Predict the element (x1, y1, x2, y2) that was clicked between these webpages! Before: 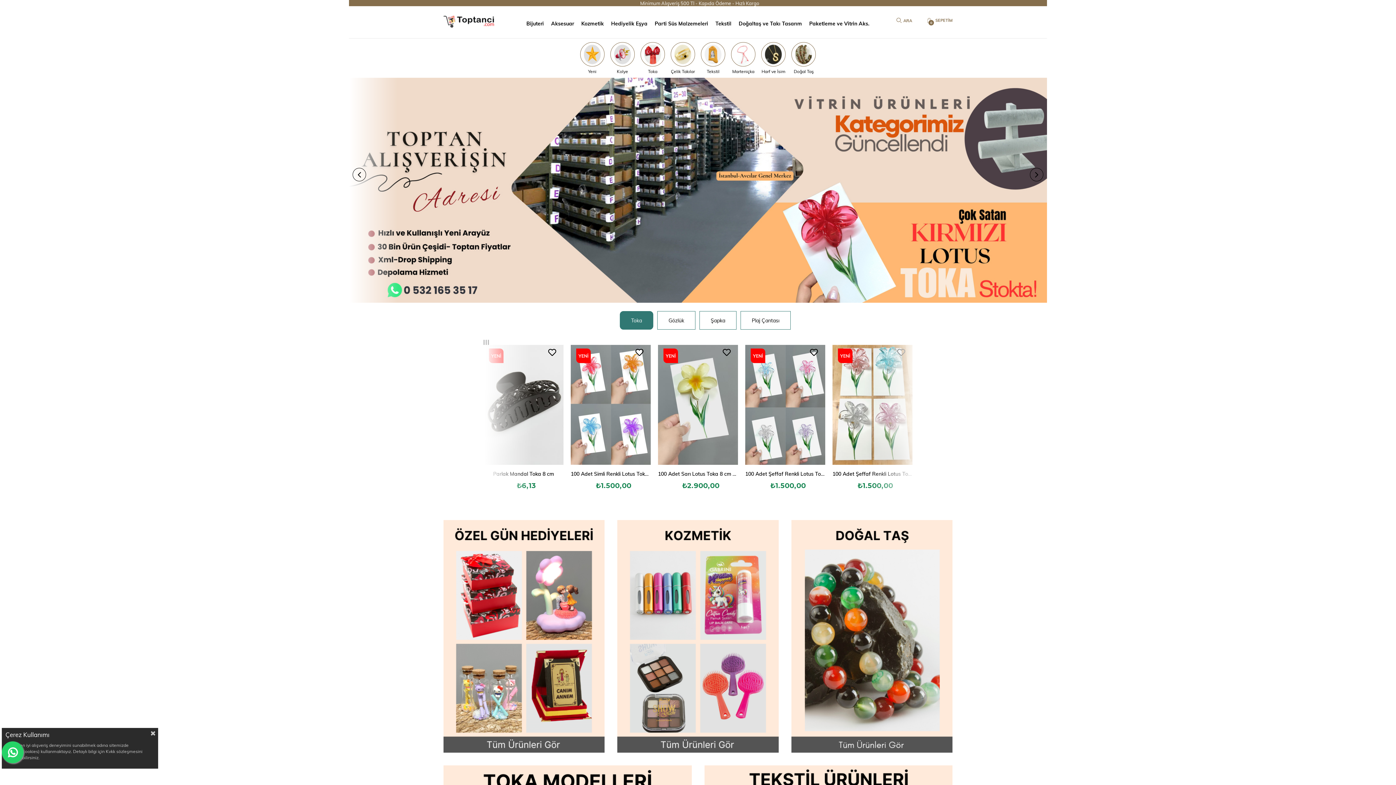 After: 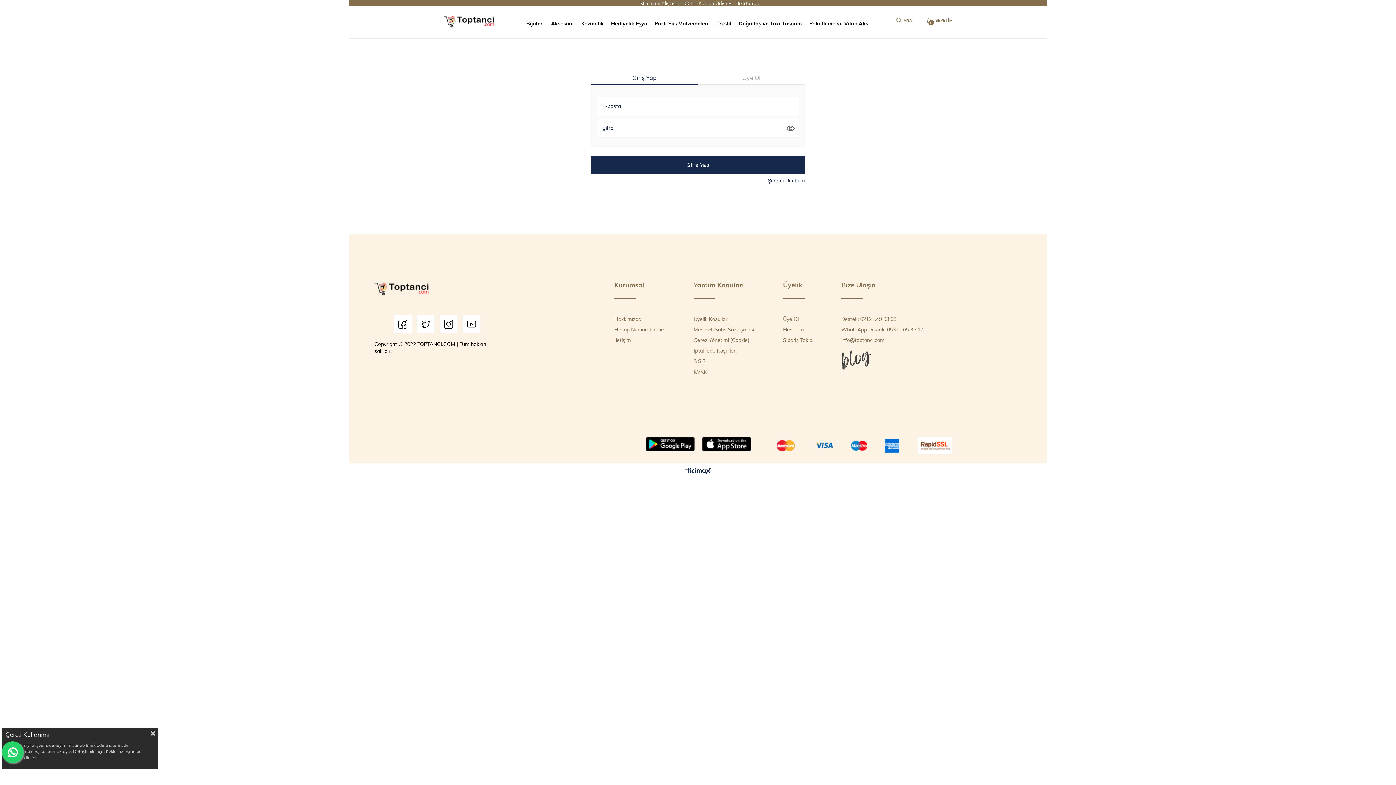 Action: bbox: (548, 348, 556, 356) label:  Favorilere Ekle